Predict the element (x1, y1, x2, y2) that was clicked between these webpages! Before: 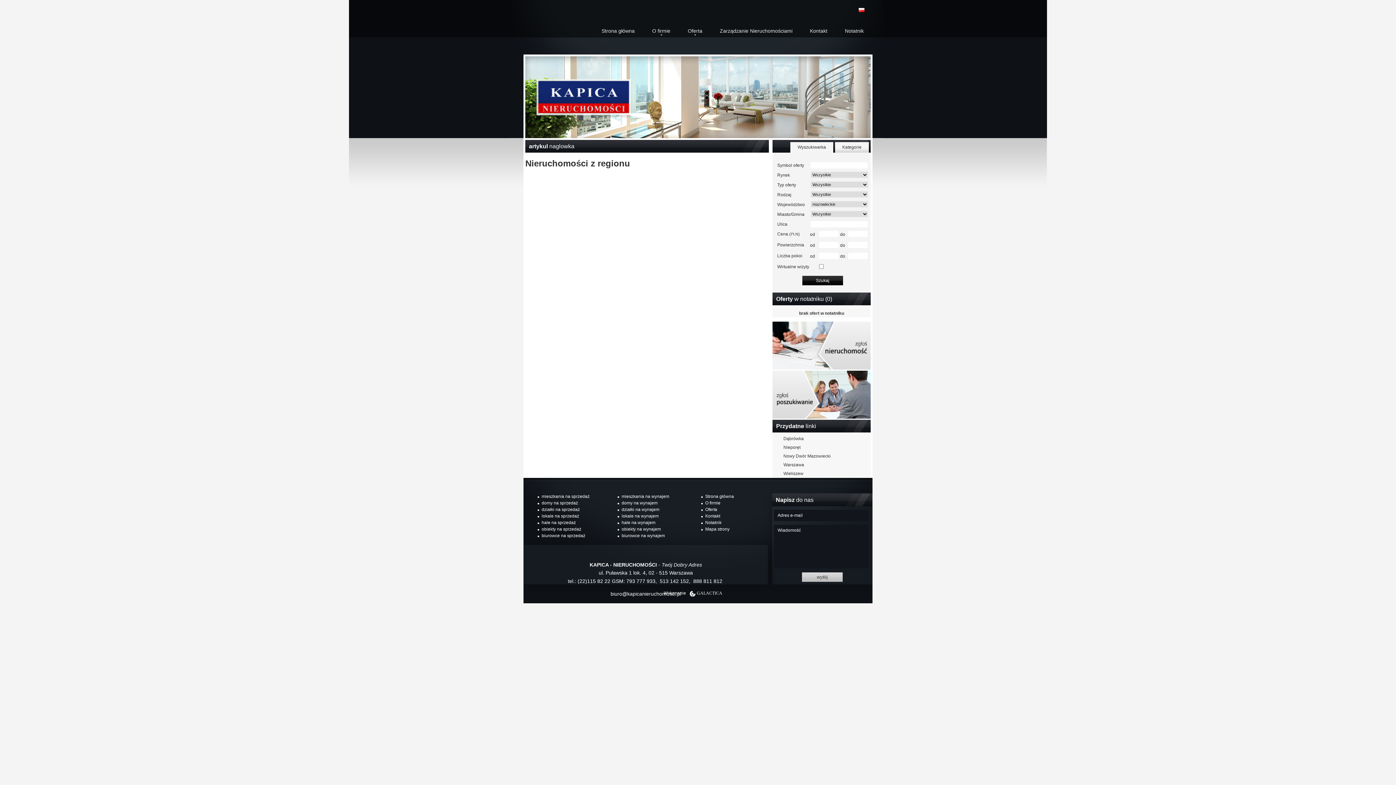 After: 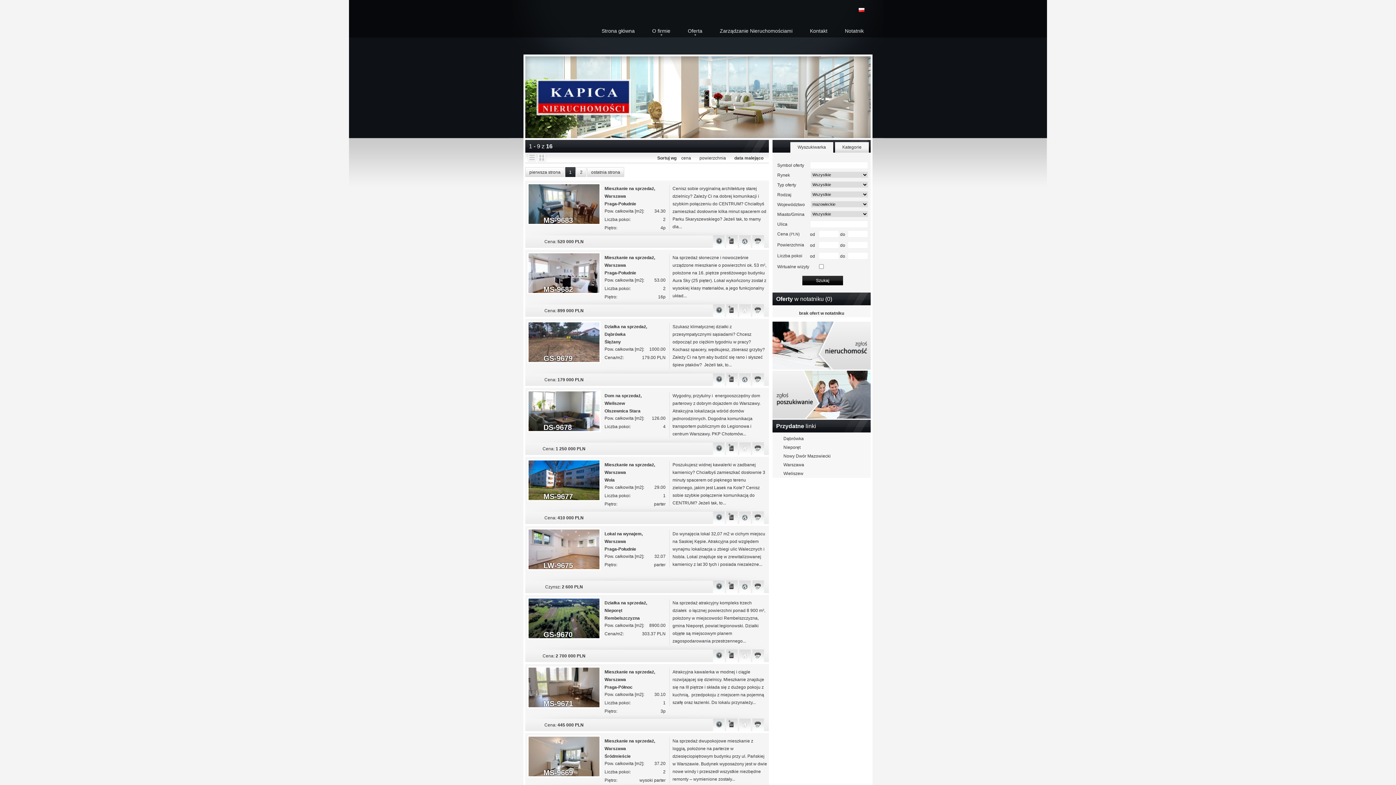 Action: bbox: (683, 23, 706, 39) label: Oferta